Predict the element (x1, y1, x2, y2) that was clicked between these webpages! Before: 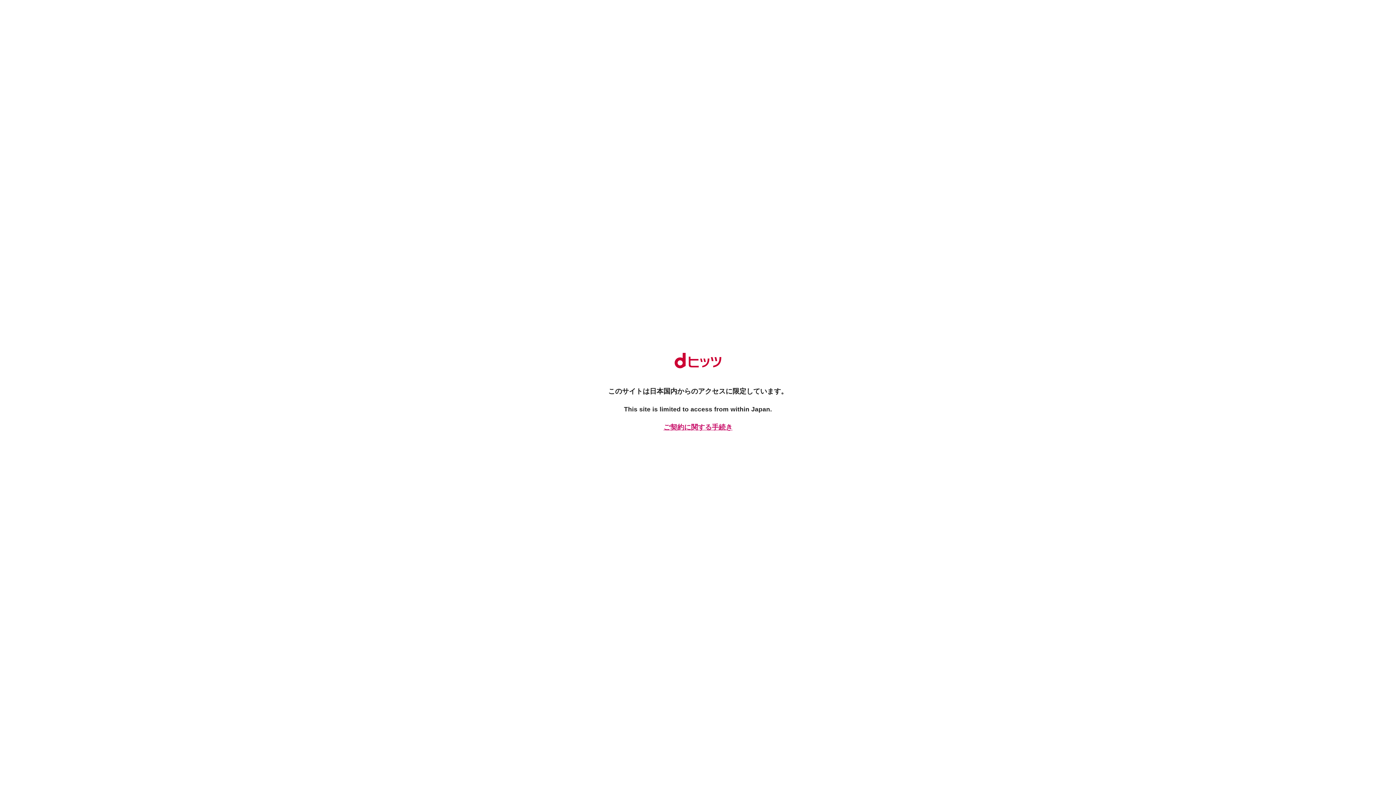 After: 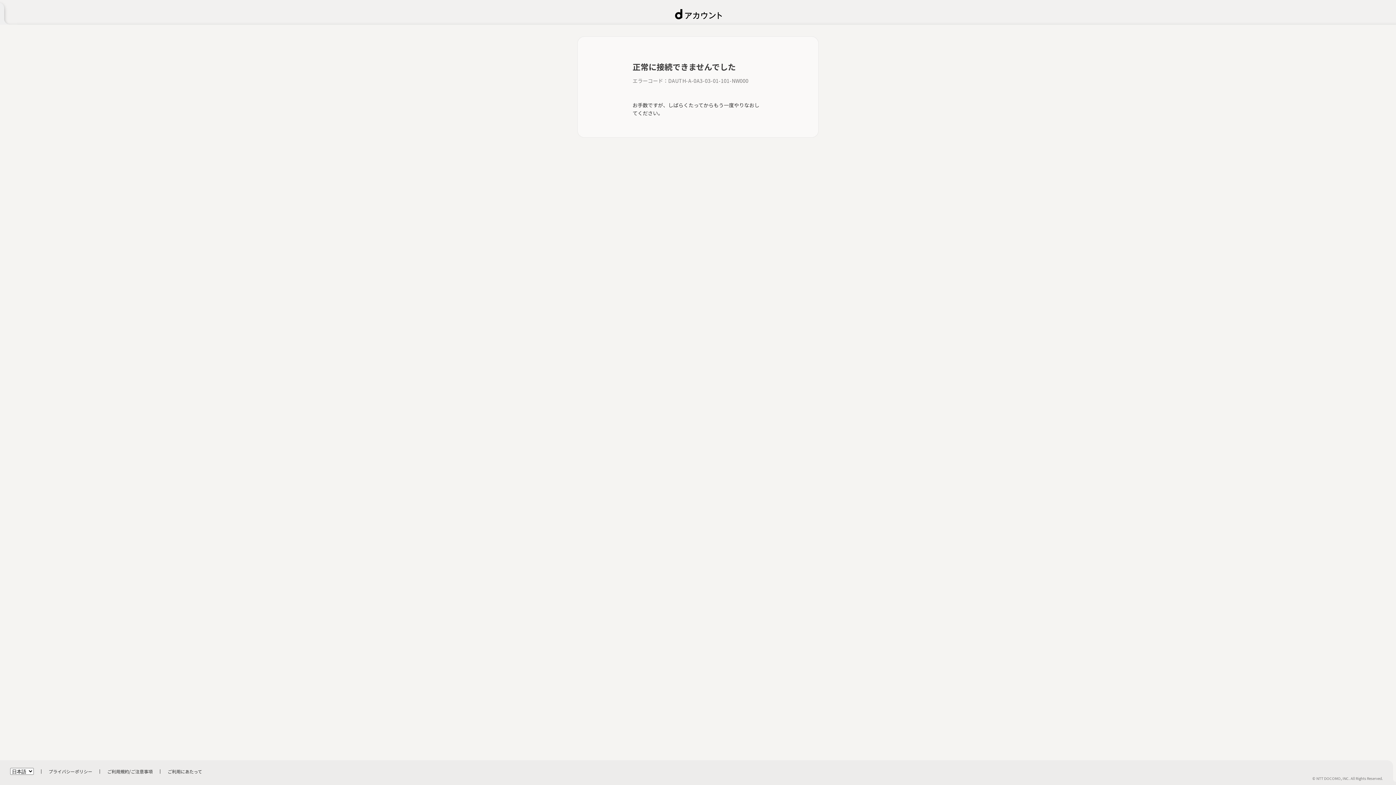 Action: bbox: (661, 422, 734, 432) label: ご契約に関する手続き